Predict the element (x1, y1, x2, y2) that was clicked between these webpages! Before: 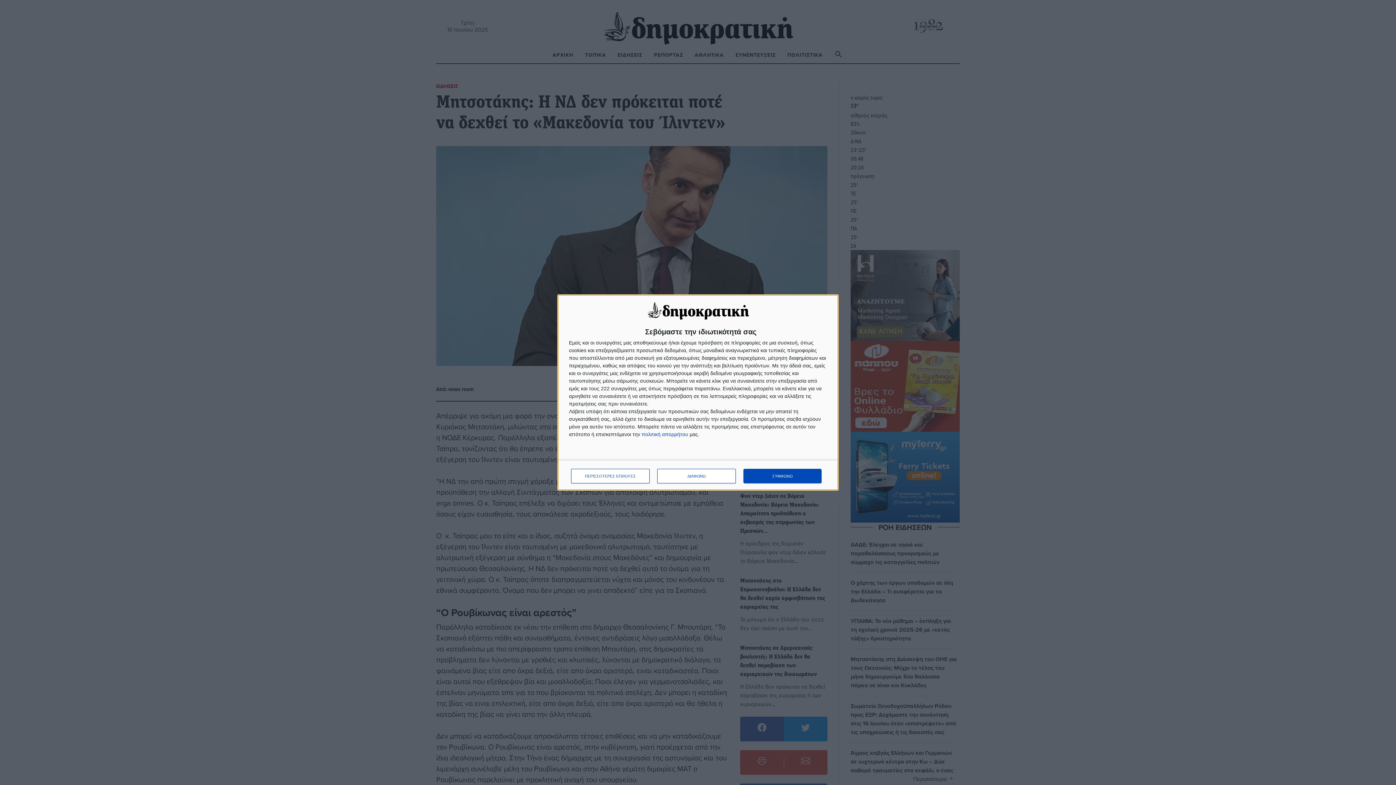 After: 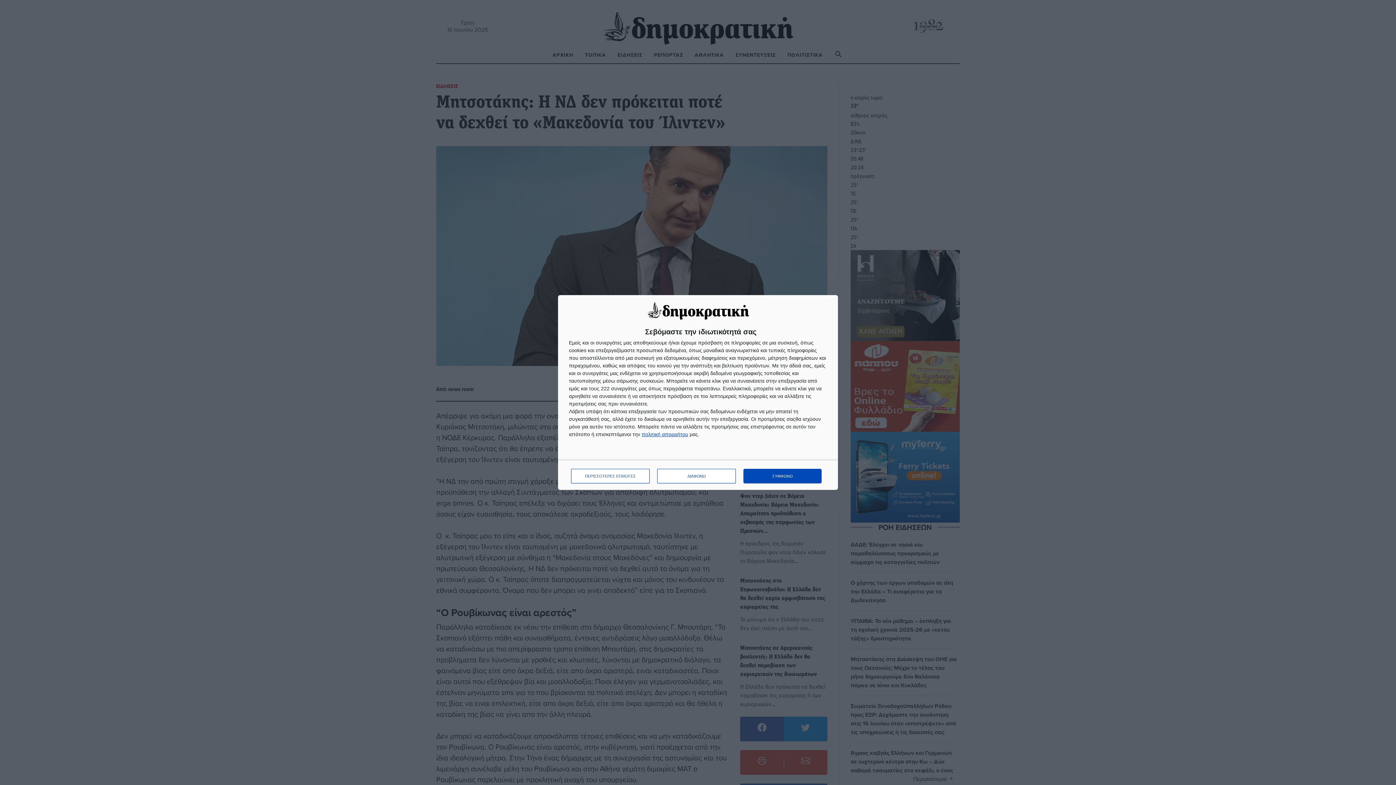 Action: label: https://www.dimokratiki.gr/terms-of-use/ opens in new window bbox: (641, 431, 688, 437)